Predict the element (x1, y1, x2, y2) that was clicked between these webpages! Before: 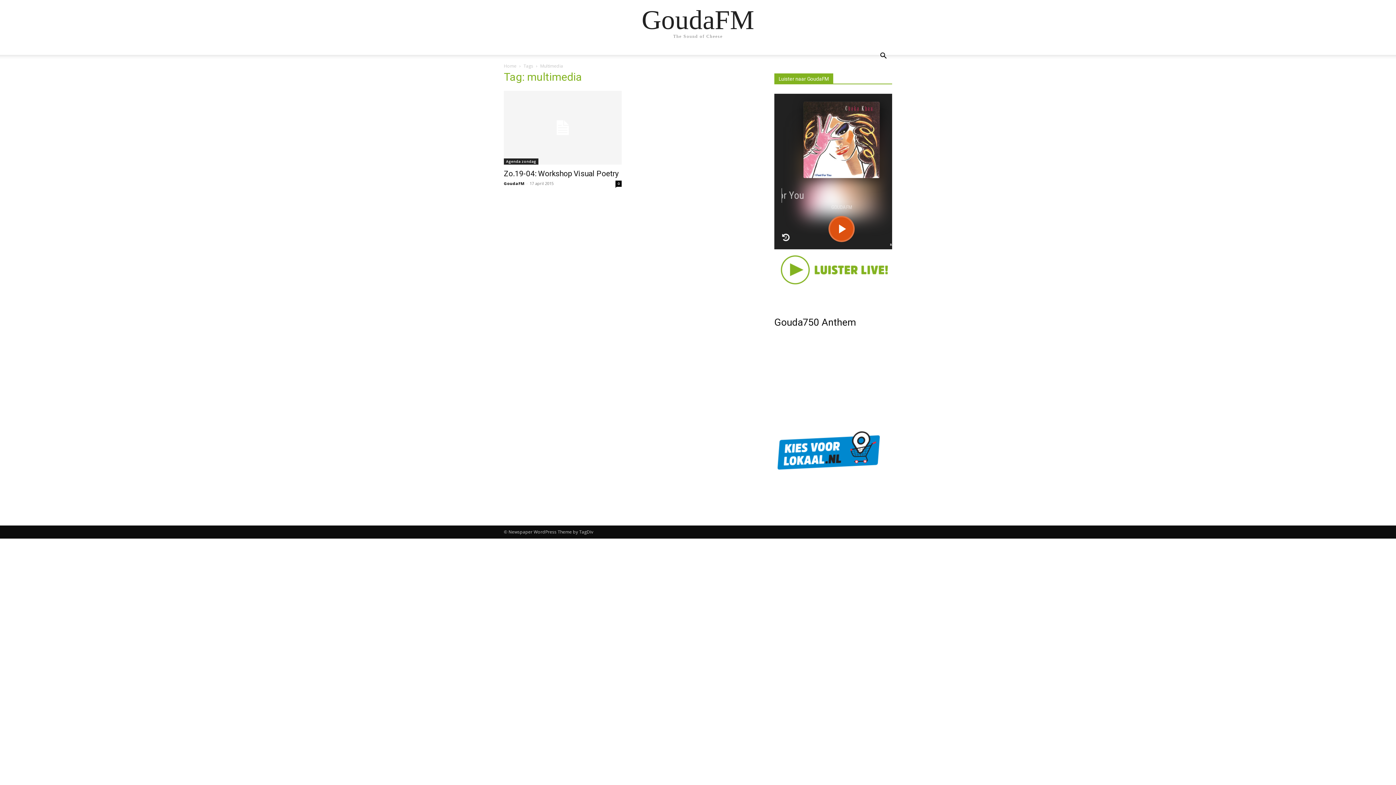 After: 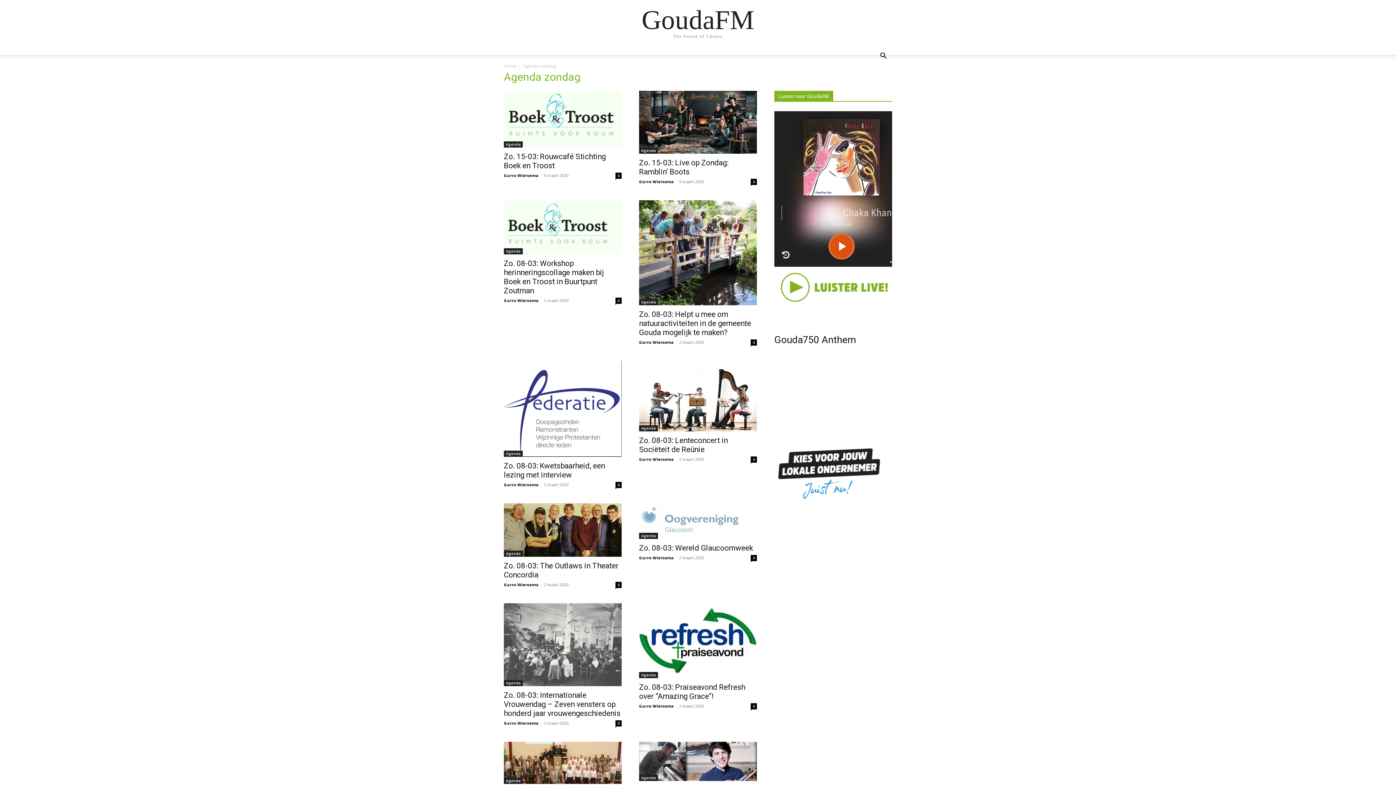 Action: bbox: (504, 158, 538, 164) label: Agenda zondag